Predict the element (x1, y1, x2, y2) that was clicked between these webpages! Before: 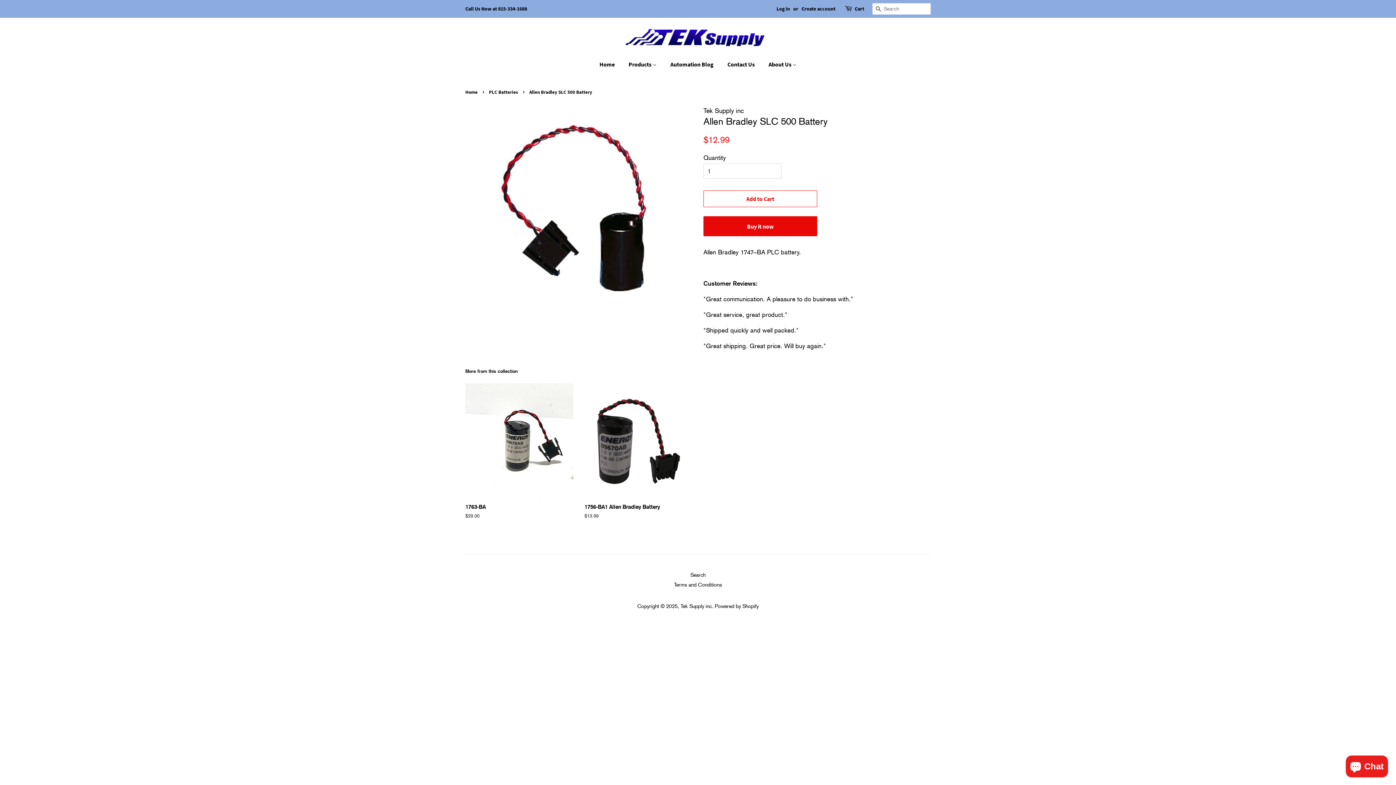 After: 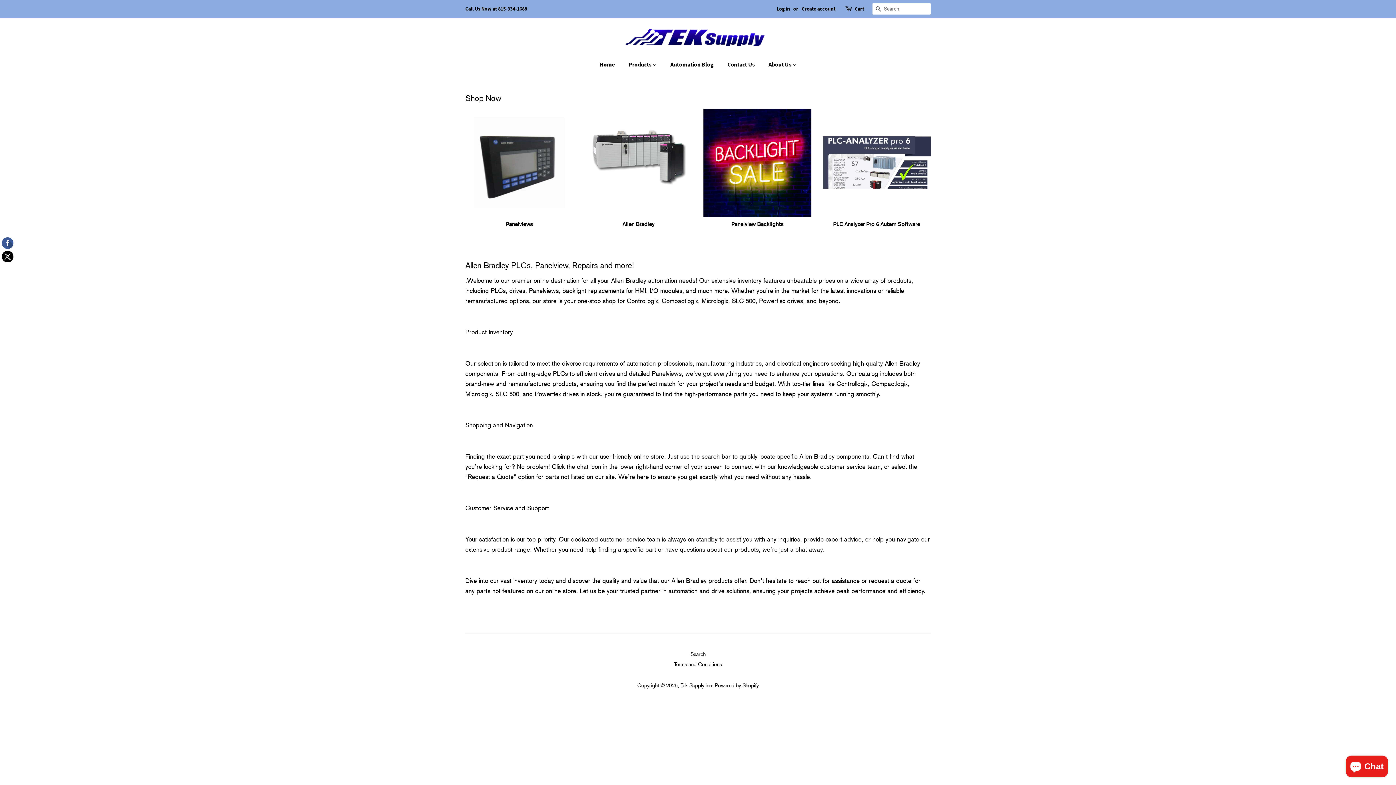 Action: label: Home bbox: (599, 57, 622, 72)